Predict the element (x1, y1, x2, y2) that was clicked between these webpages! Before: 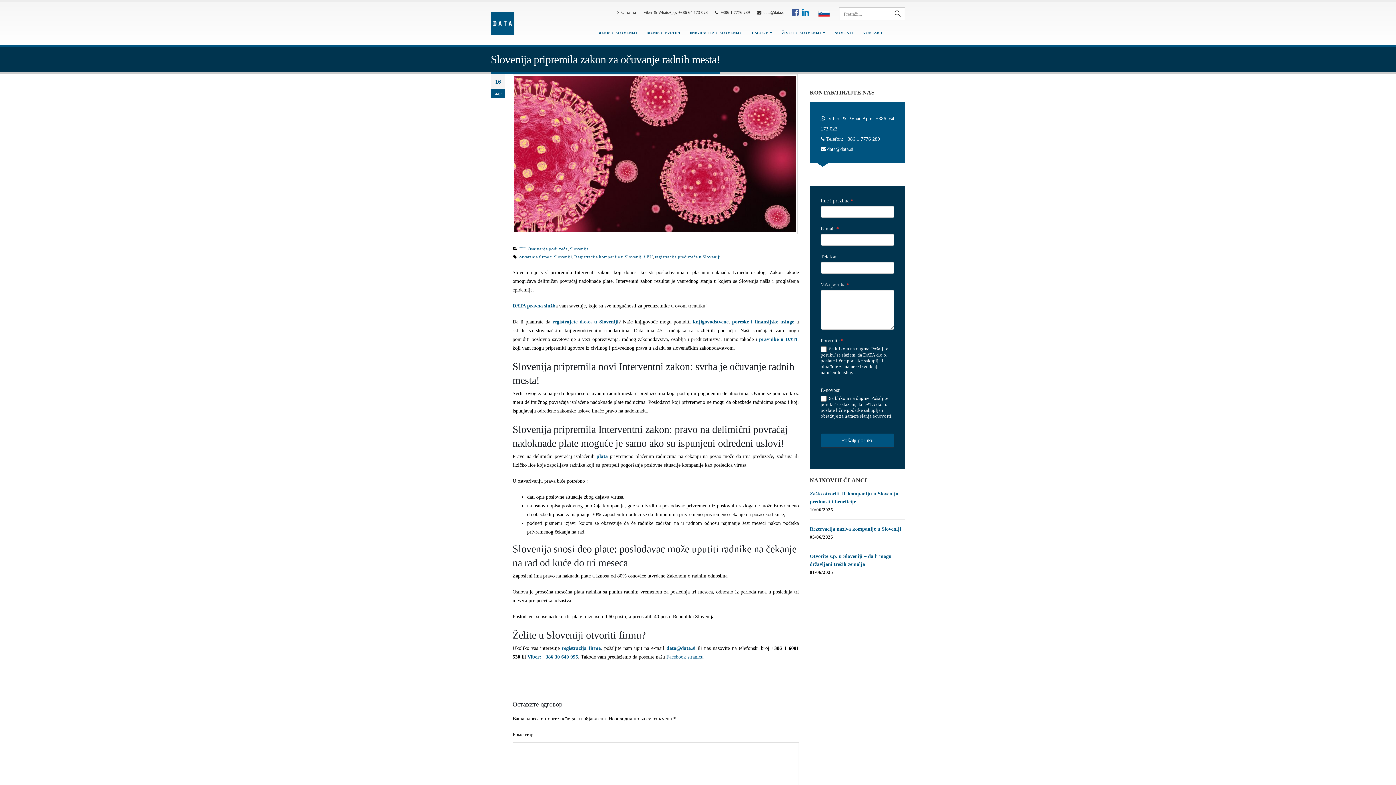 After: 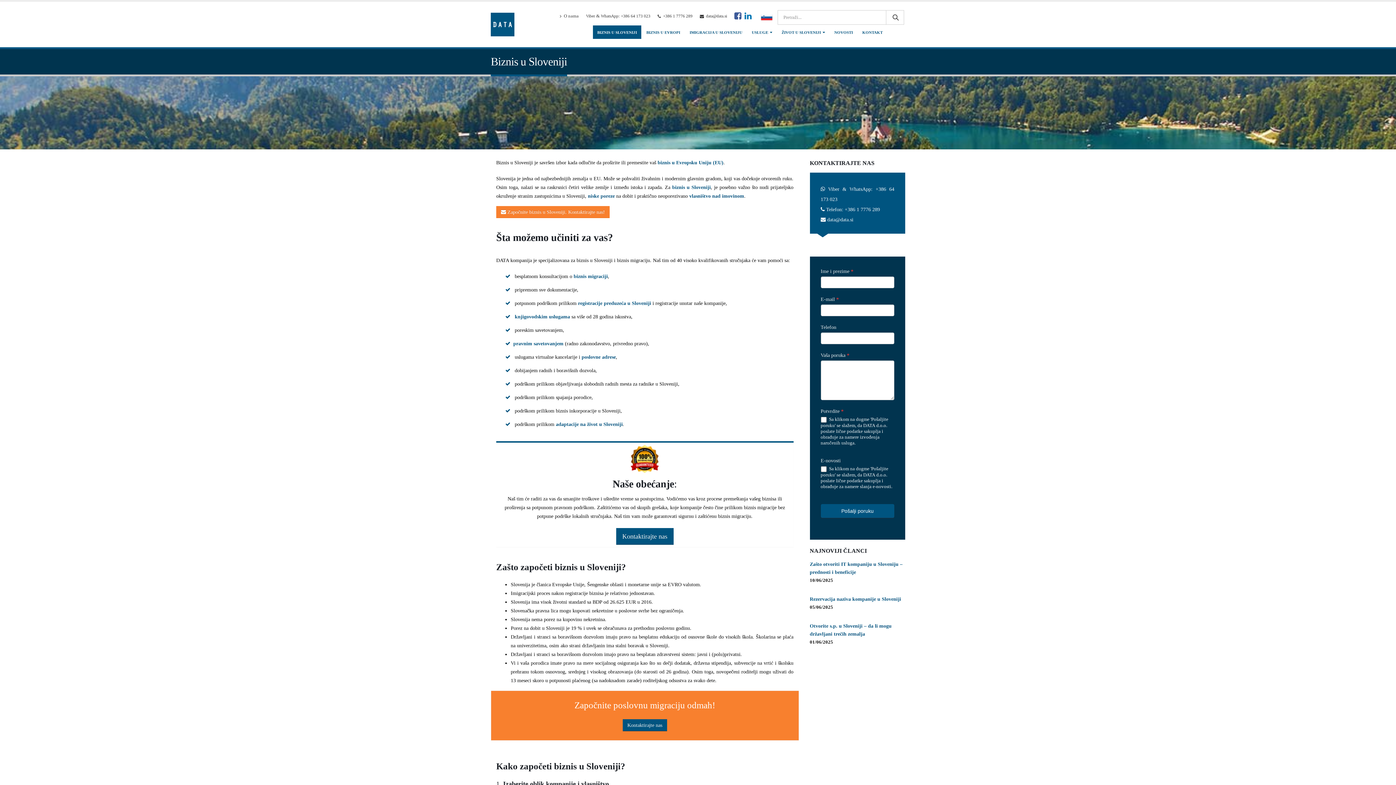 Action: label: BIZNIS U SLOVENIJI bbox: (593, 25, 641, 39)